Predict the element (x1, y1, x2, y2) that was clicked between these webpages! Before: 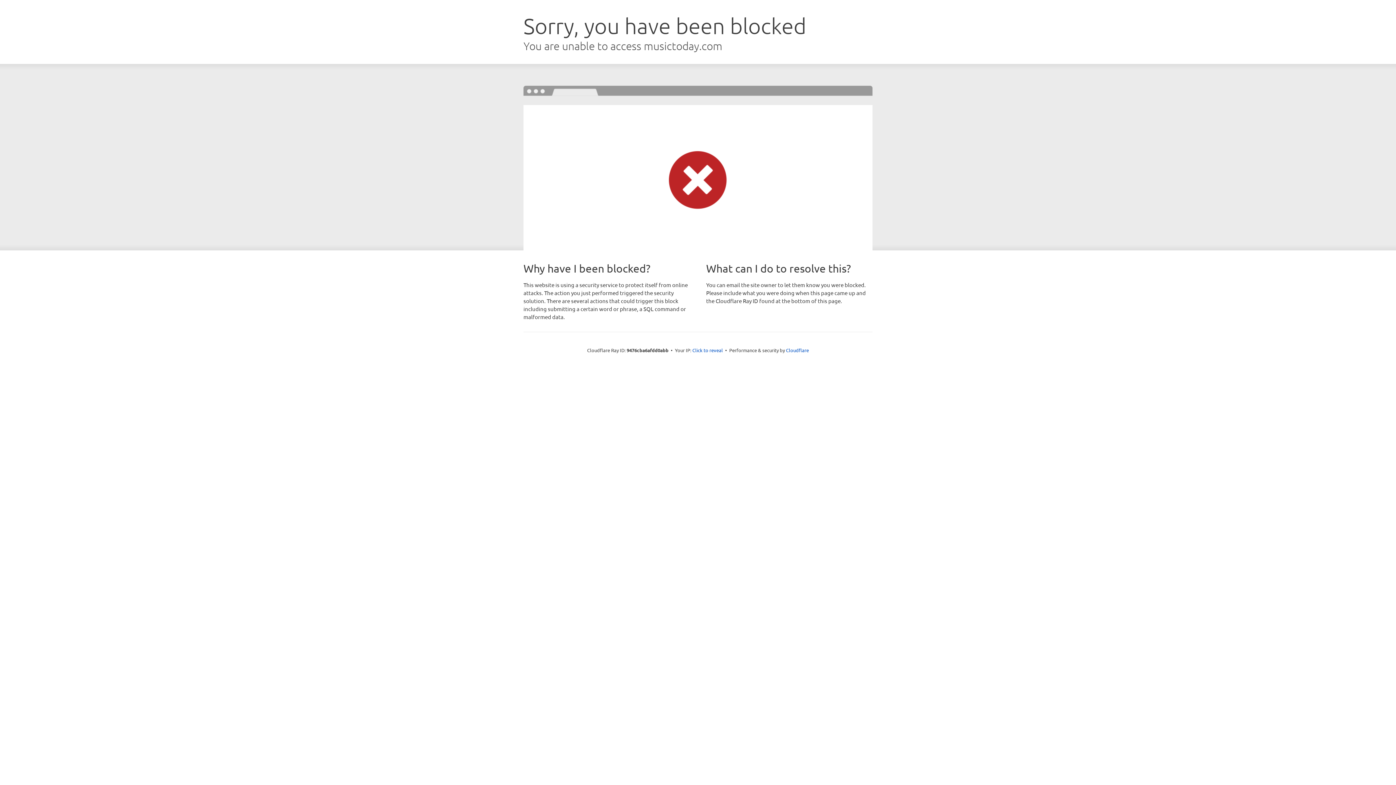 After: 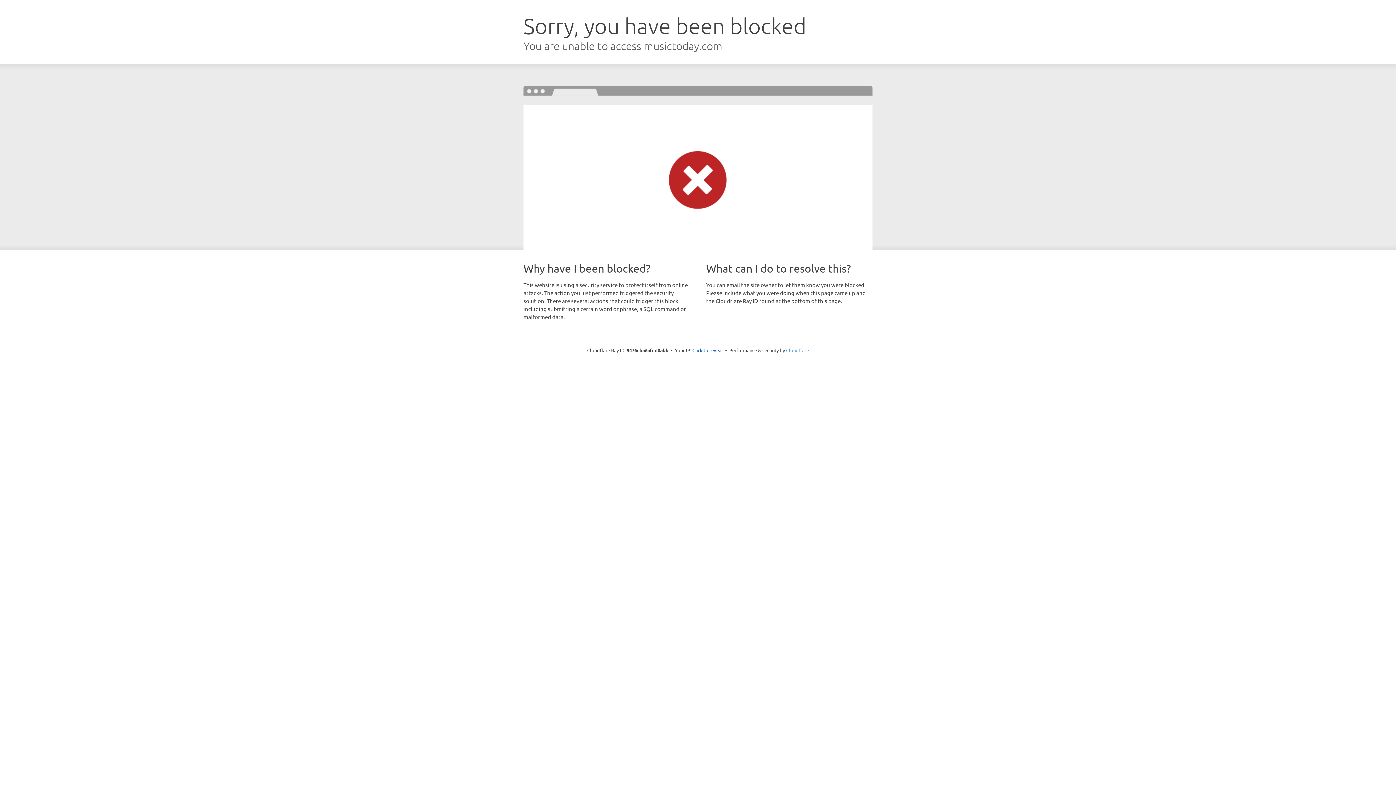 Action: bbox: (786, 347, 809, 353) label: Cloudflare